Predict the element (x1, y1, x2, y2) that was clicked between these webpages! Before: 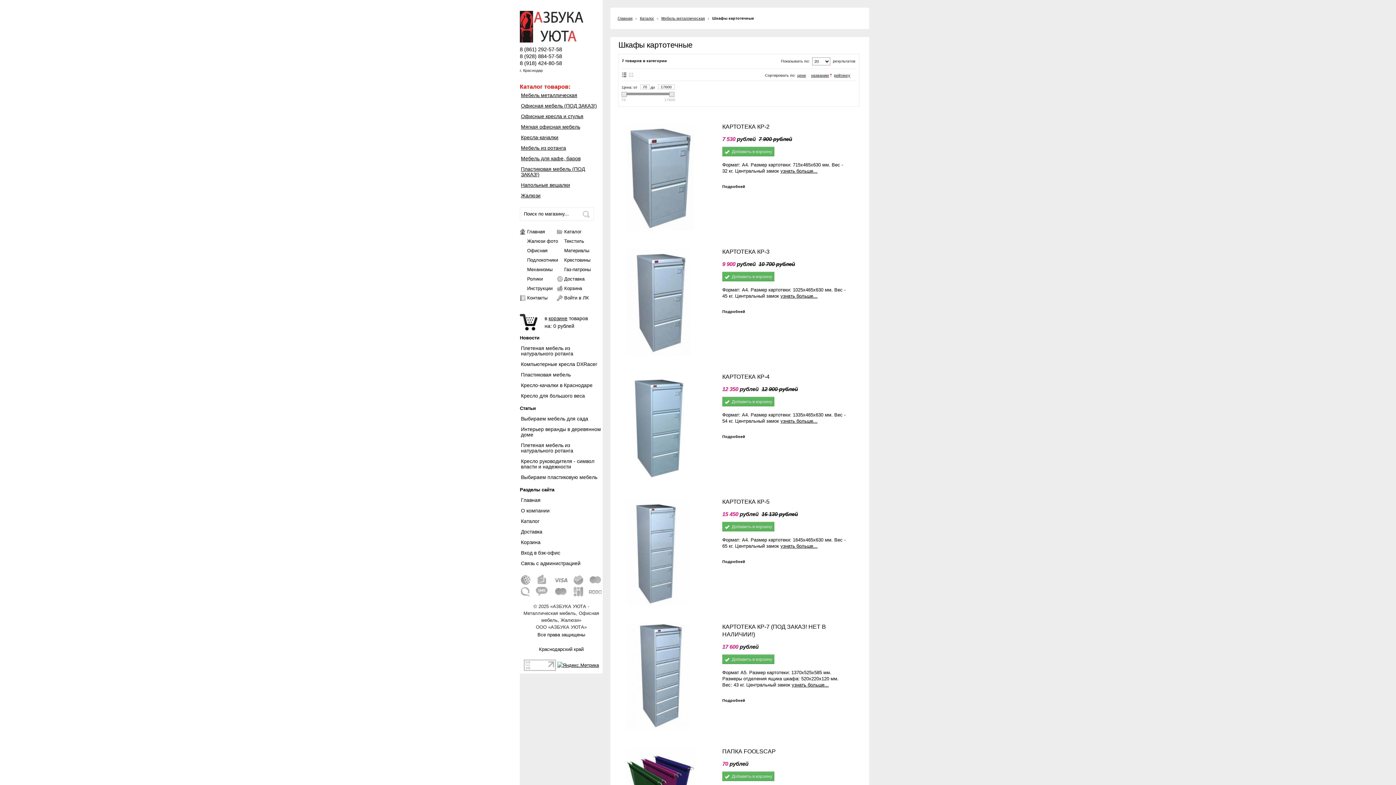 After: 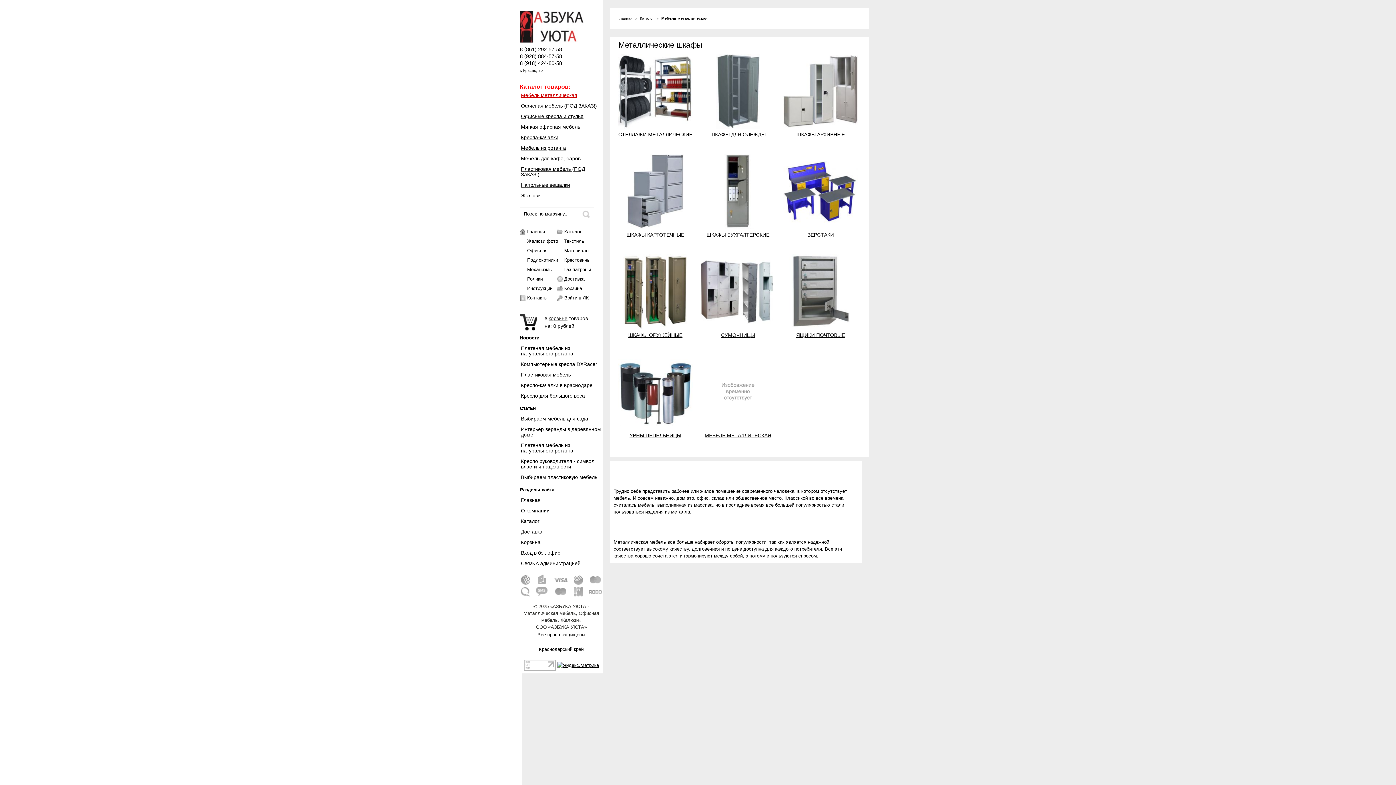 Action: label: Мебель металлическая bbox: (520, 91, 602, 99)